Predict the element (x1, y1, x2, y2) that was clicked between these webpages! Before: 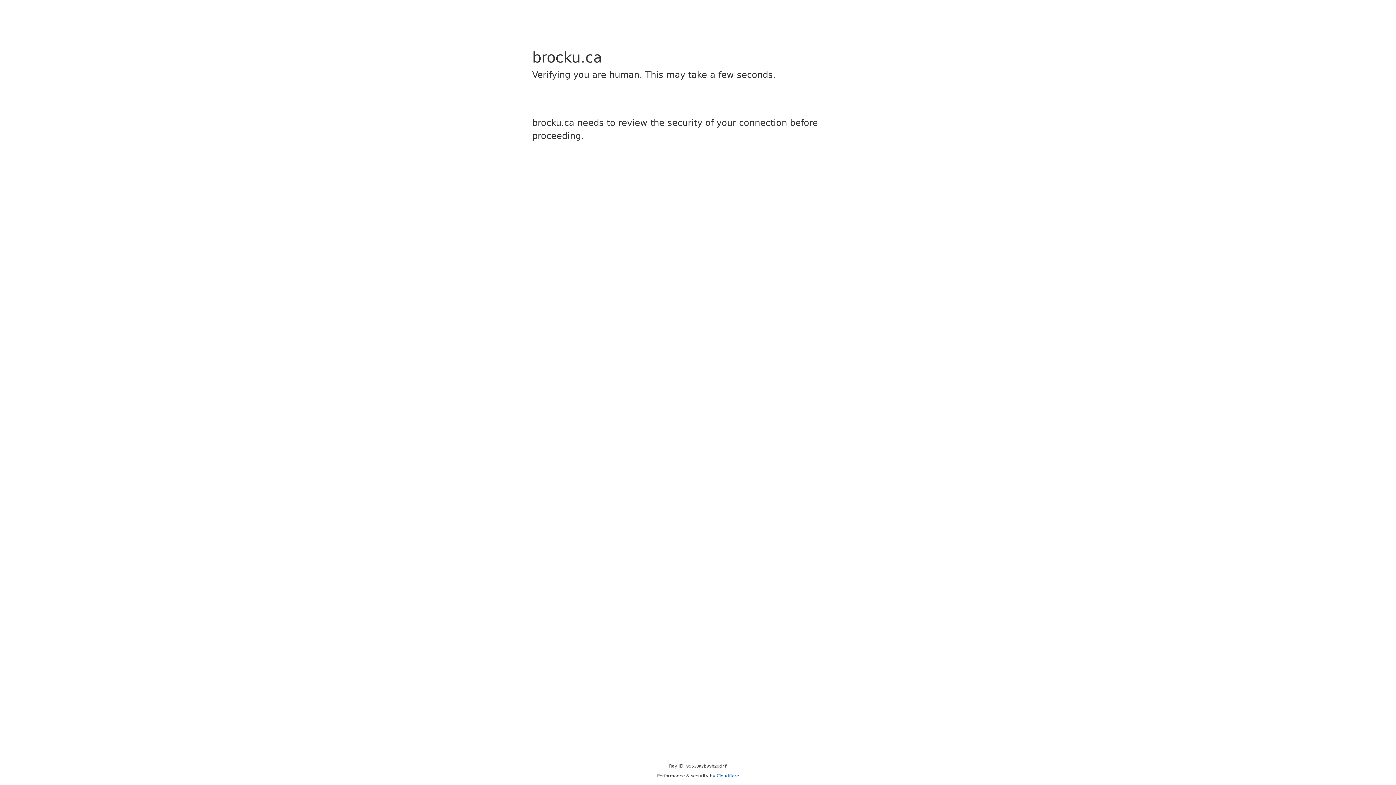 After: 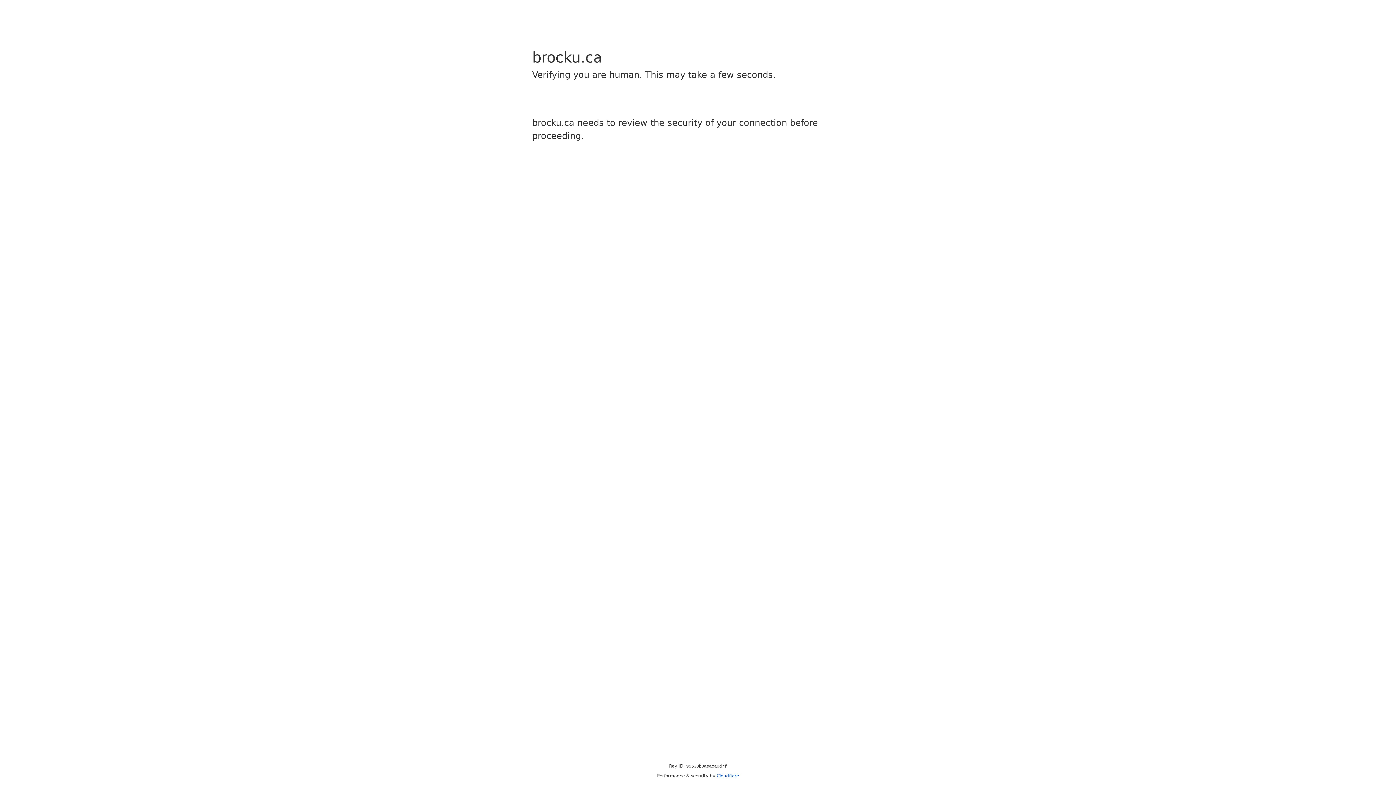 Action: label: Cloudflare bbox: (716, 773, 739, 778)